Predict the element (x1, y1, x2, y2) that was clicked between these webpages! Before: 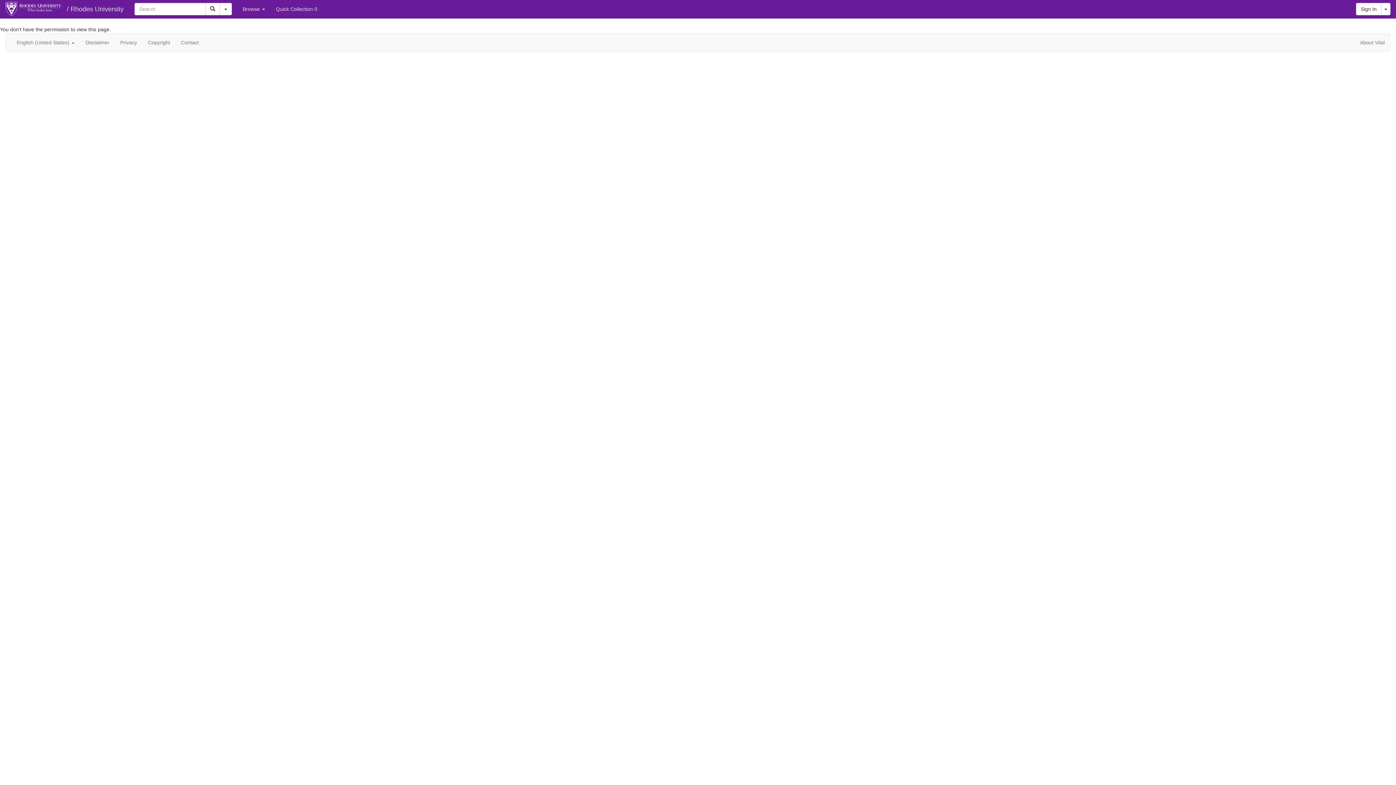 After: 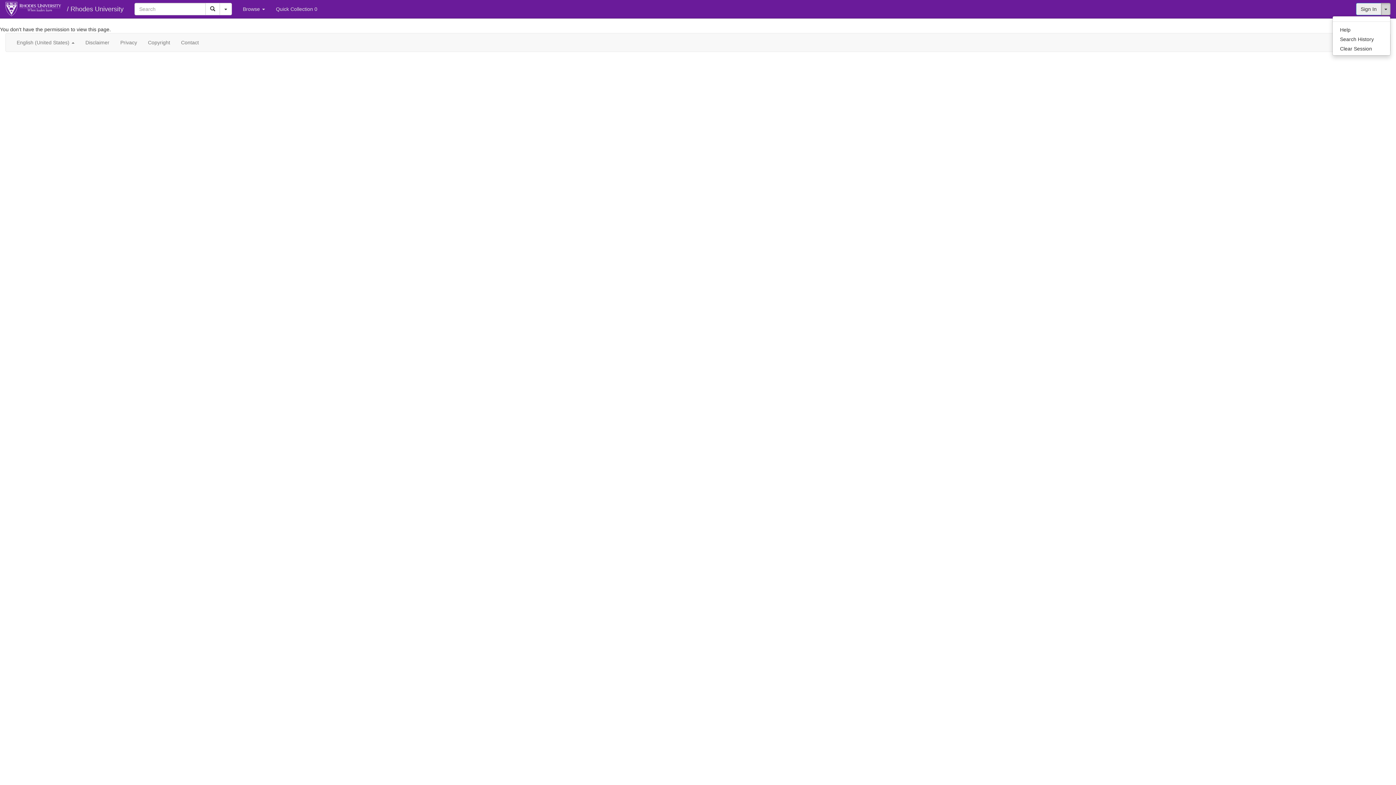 Action: bbox: (1381, 2, 1390, 15) label: Toggle Dropdown